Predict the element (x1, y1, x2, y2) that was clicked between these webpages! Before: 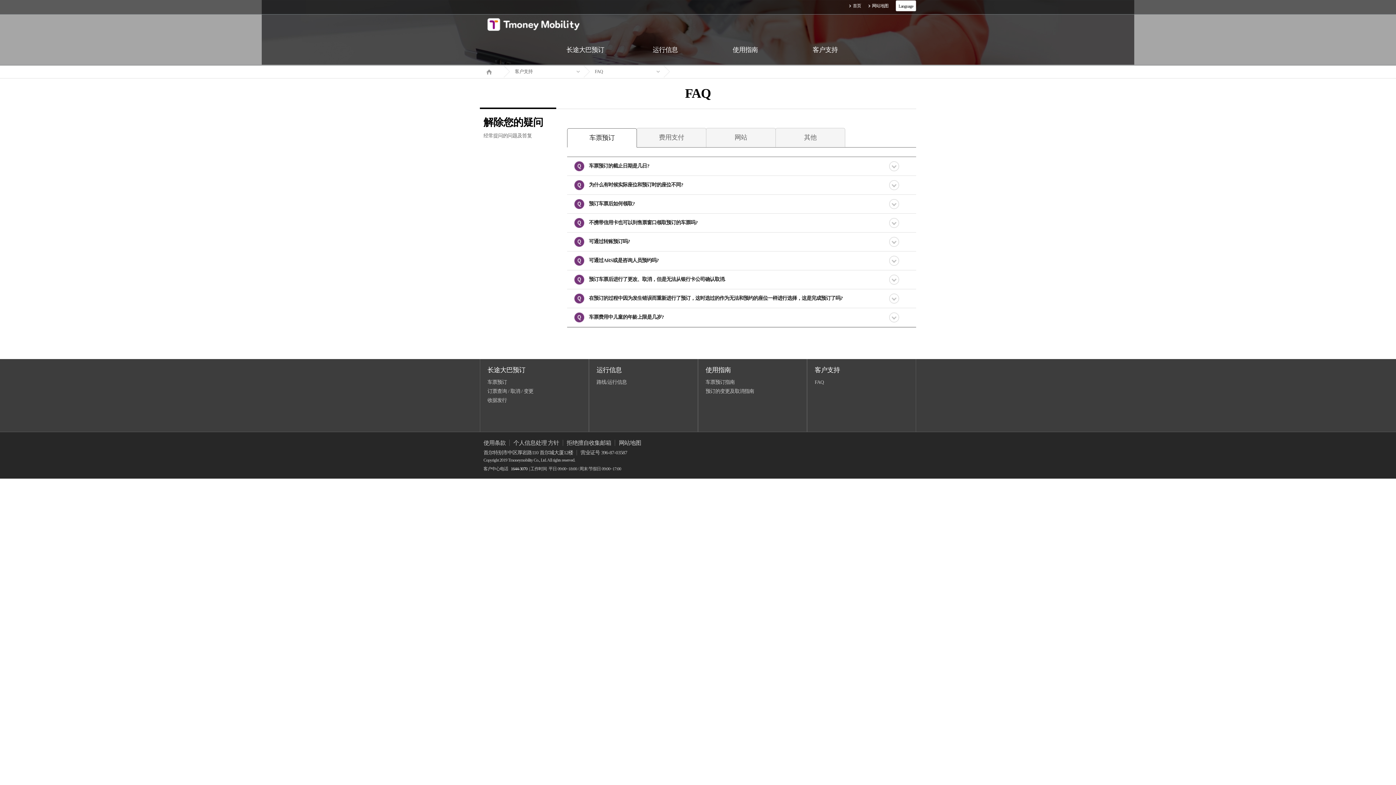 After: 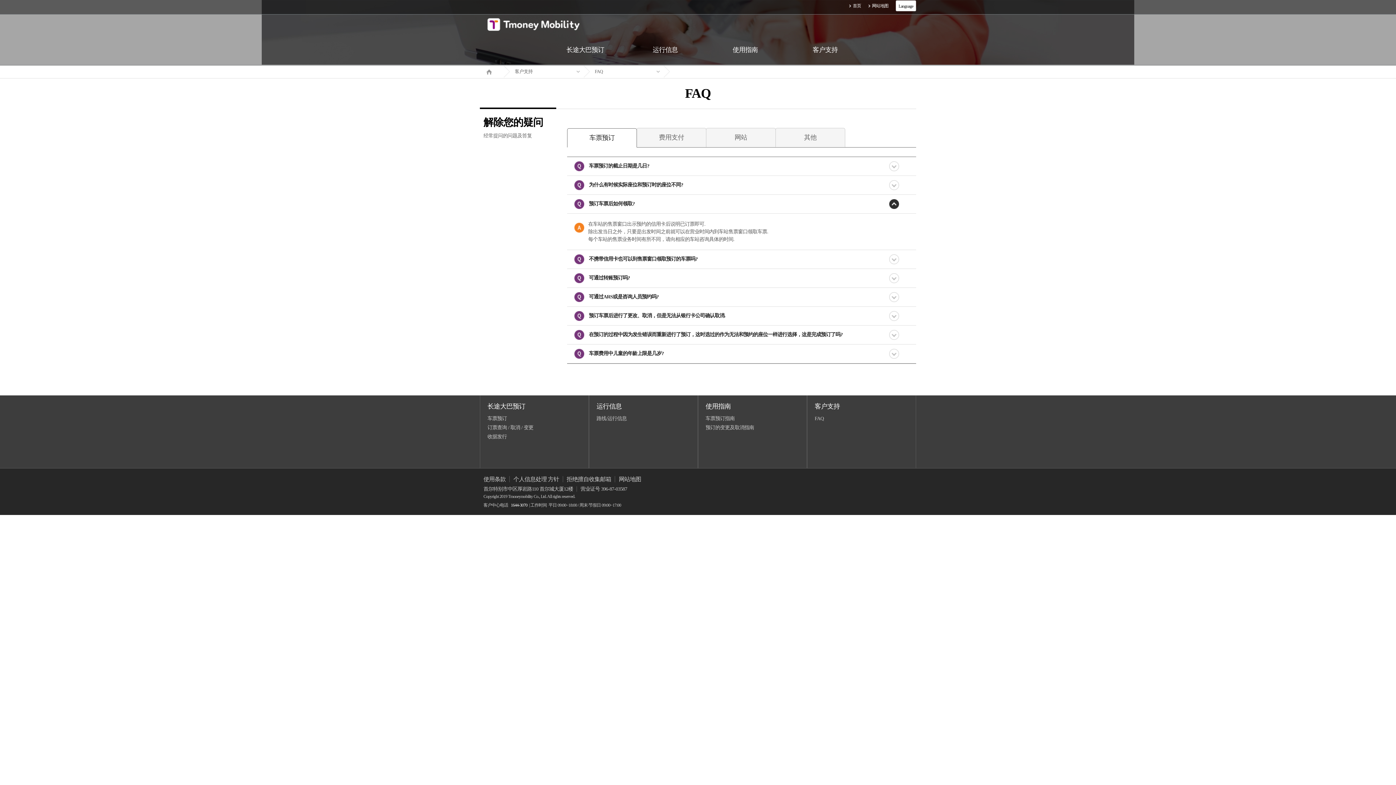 Action: bbox: (574, 194, 903, 213) label: 预订车票后如何领取?